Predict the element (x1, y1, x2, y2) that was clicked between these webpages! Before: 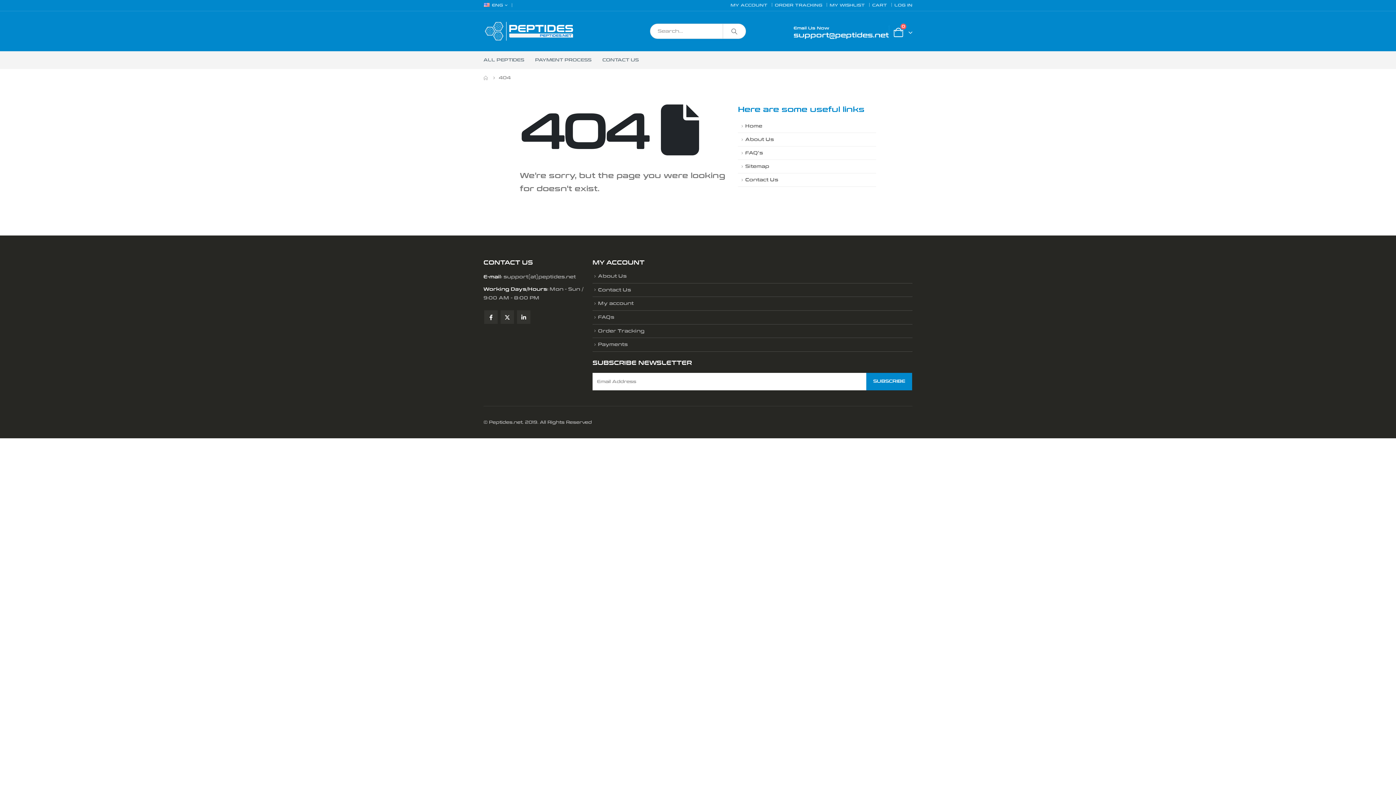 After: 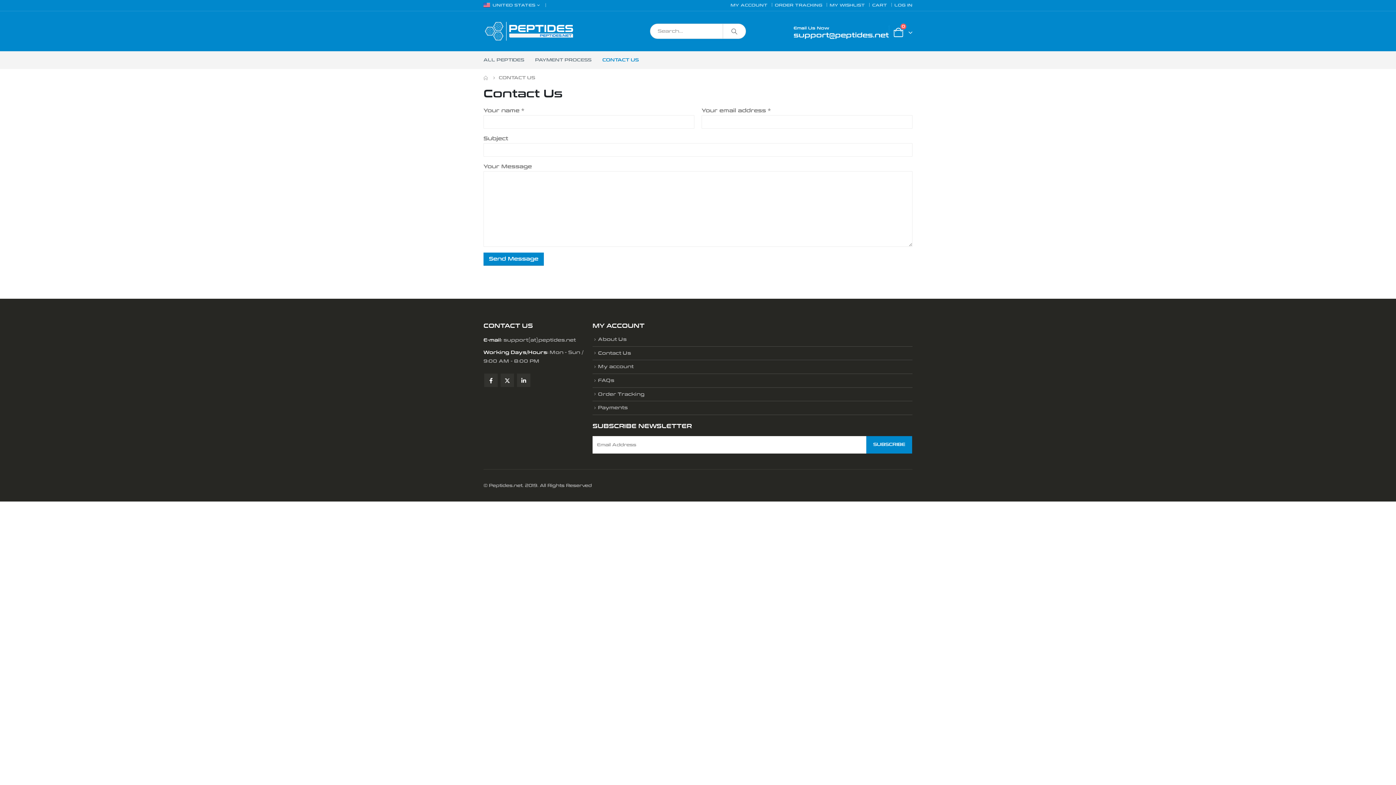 Action: label: Contact Us bbox: (598, 287, 631, 292)